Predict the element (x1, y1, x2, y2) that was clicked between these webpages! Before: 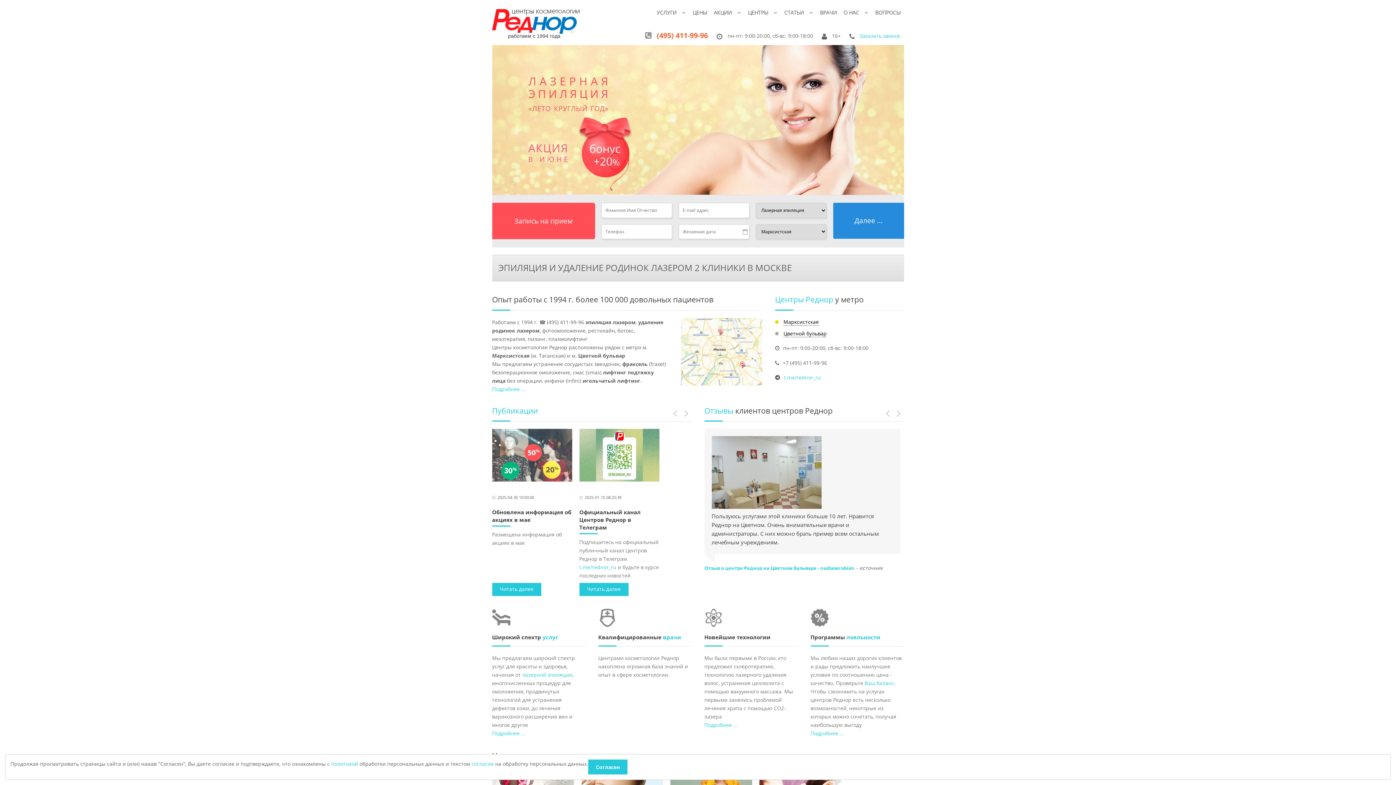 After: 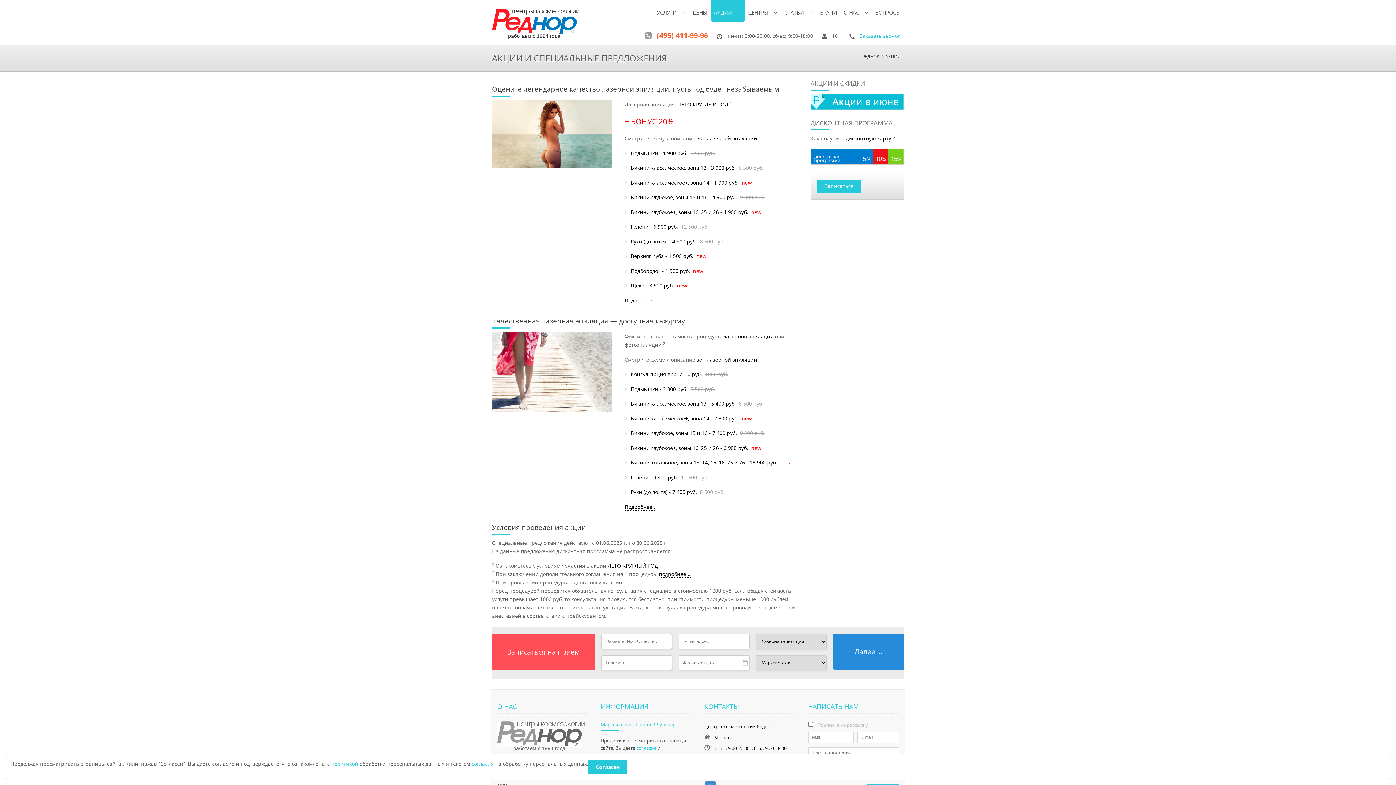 Action: bbox: (710, 0, 744, 21) label: АКЦИИ